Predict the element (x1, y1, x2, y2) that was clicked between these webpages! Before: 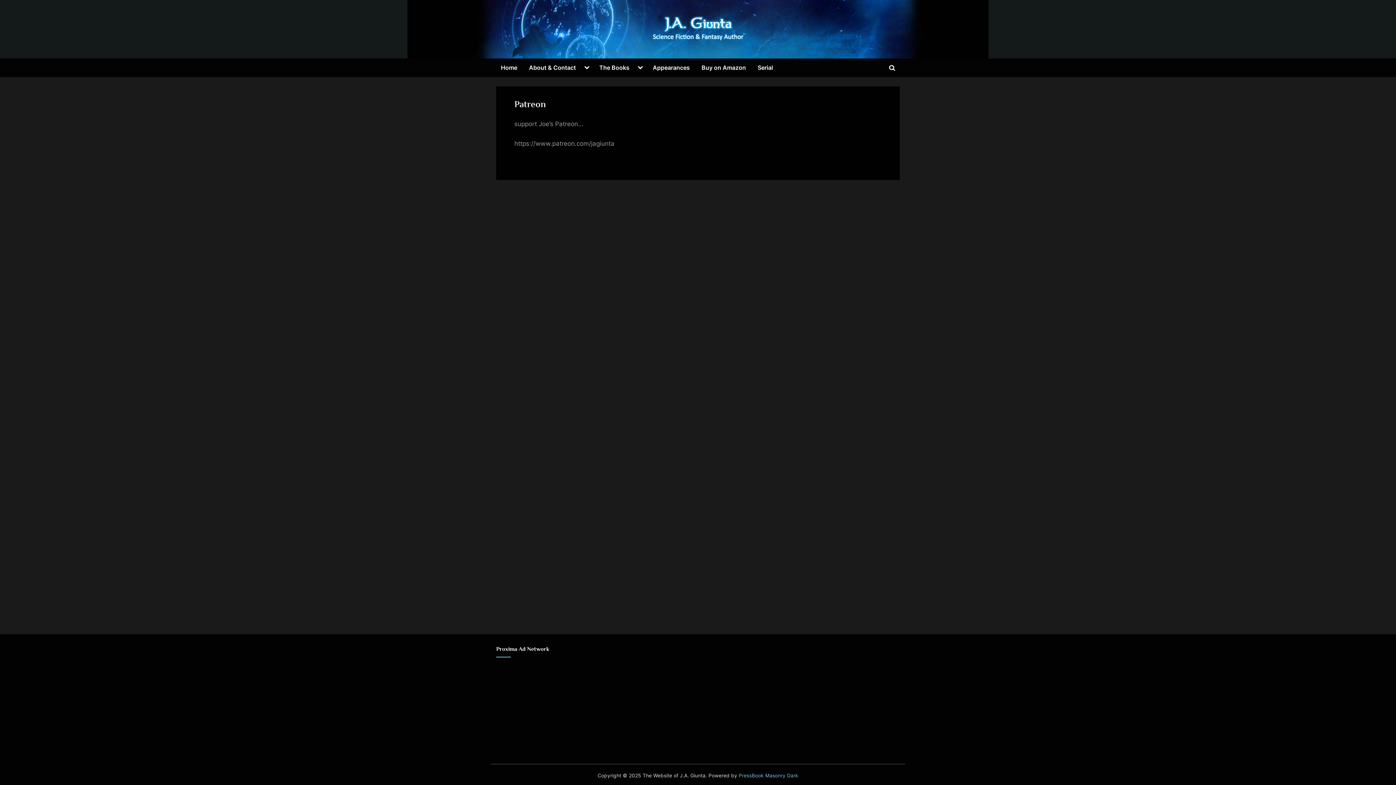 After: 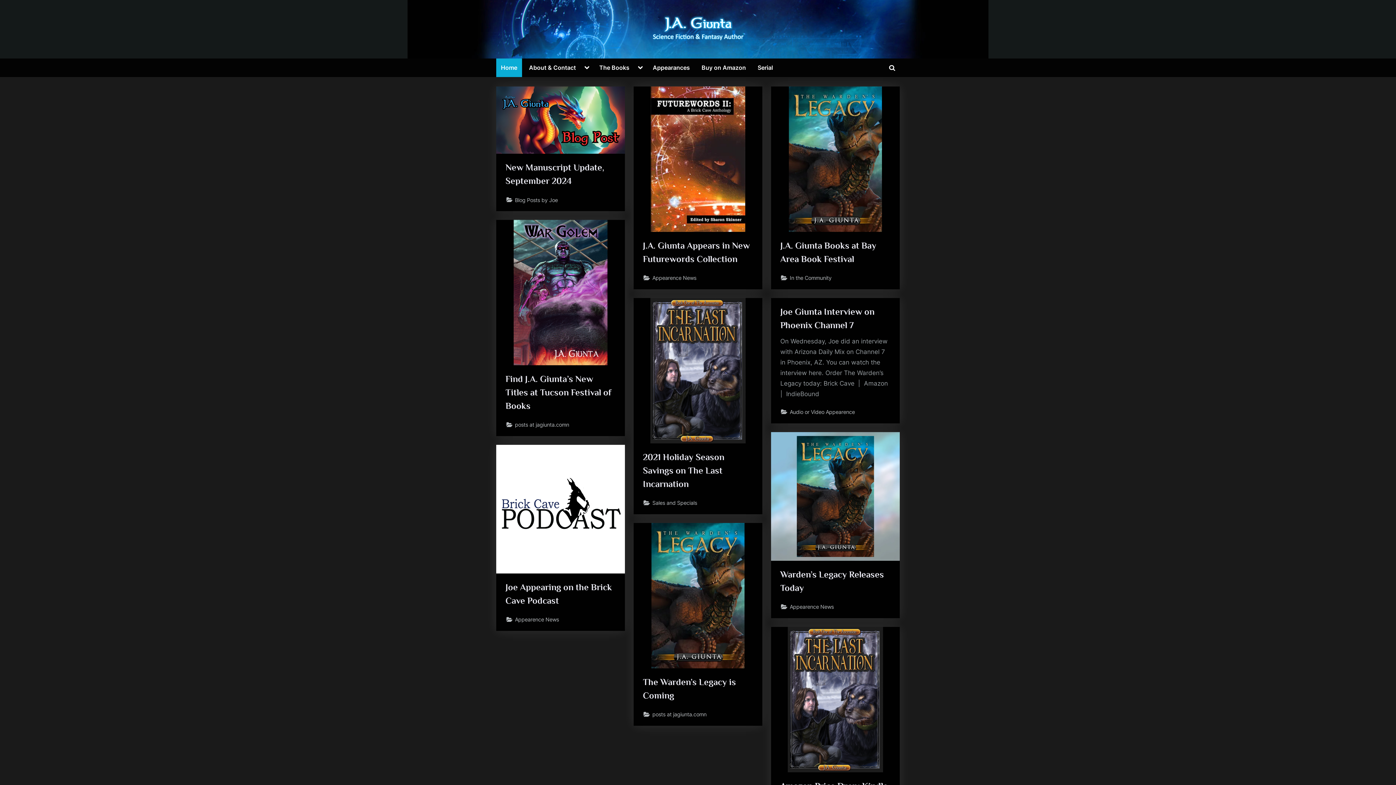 Action: bbox: (651, 11, 744, 46)